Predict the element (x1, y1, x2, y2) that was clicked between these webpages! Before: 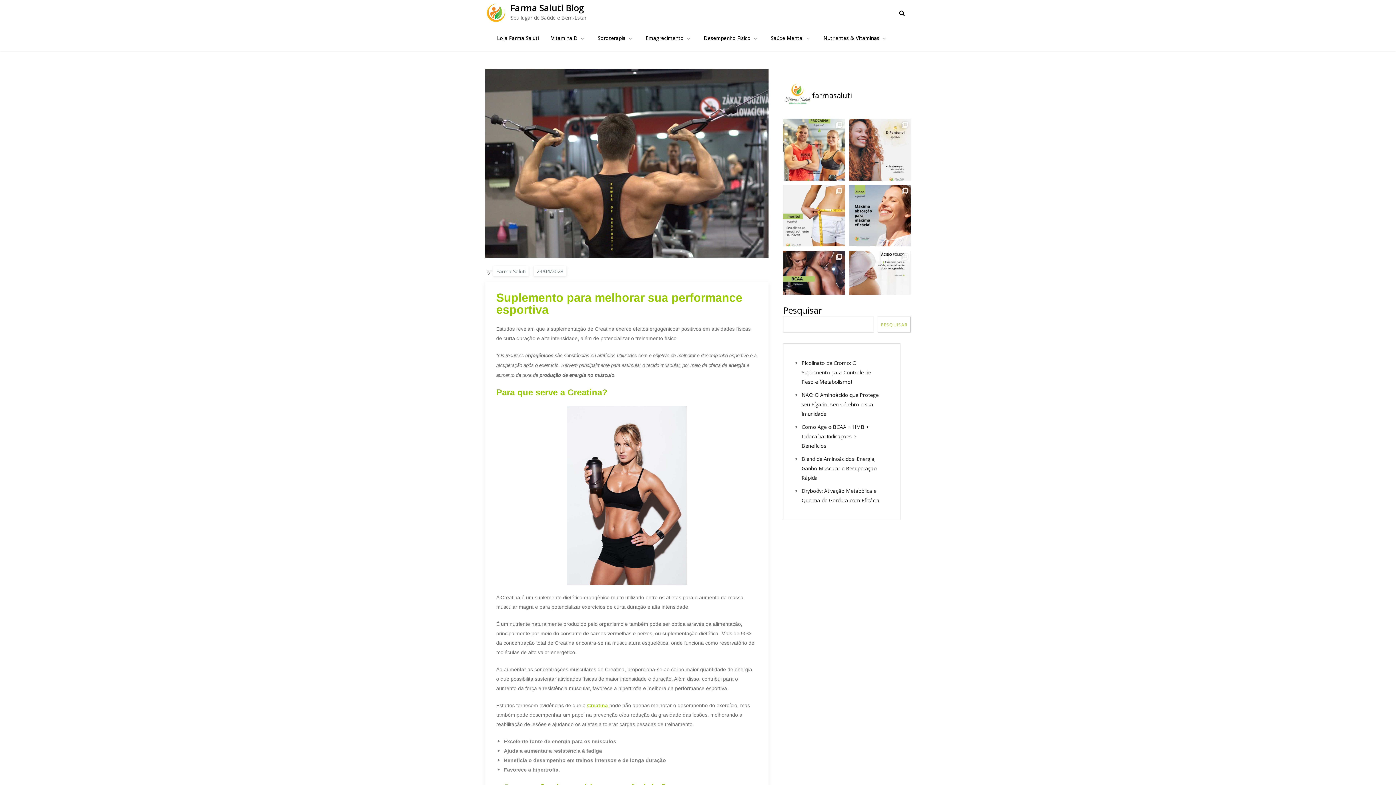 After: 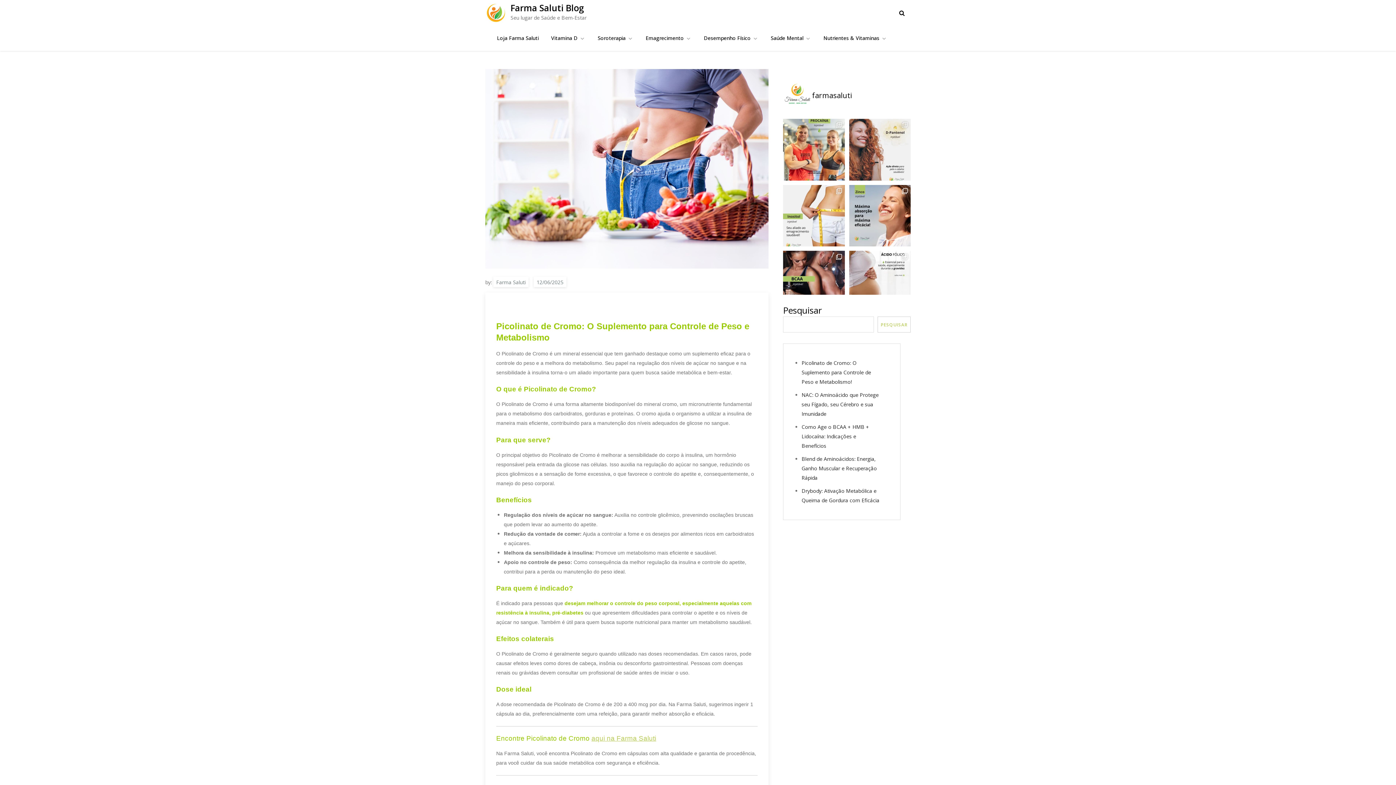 Action: label: Picolinato de Cromo: O Suplemento para Controle de Peso e Metabolismo! bbox: (801, 359, 871, 385)